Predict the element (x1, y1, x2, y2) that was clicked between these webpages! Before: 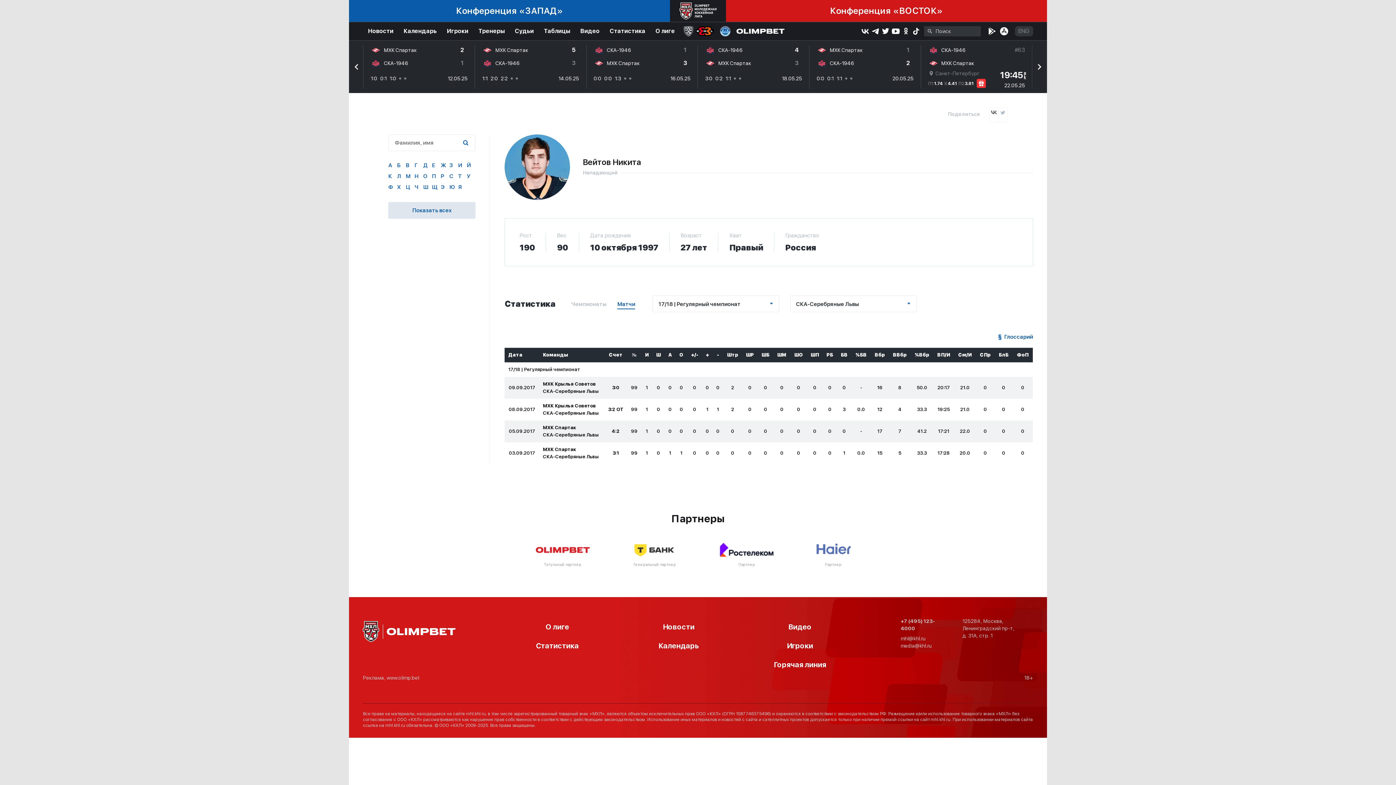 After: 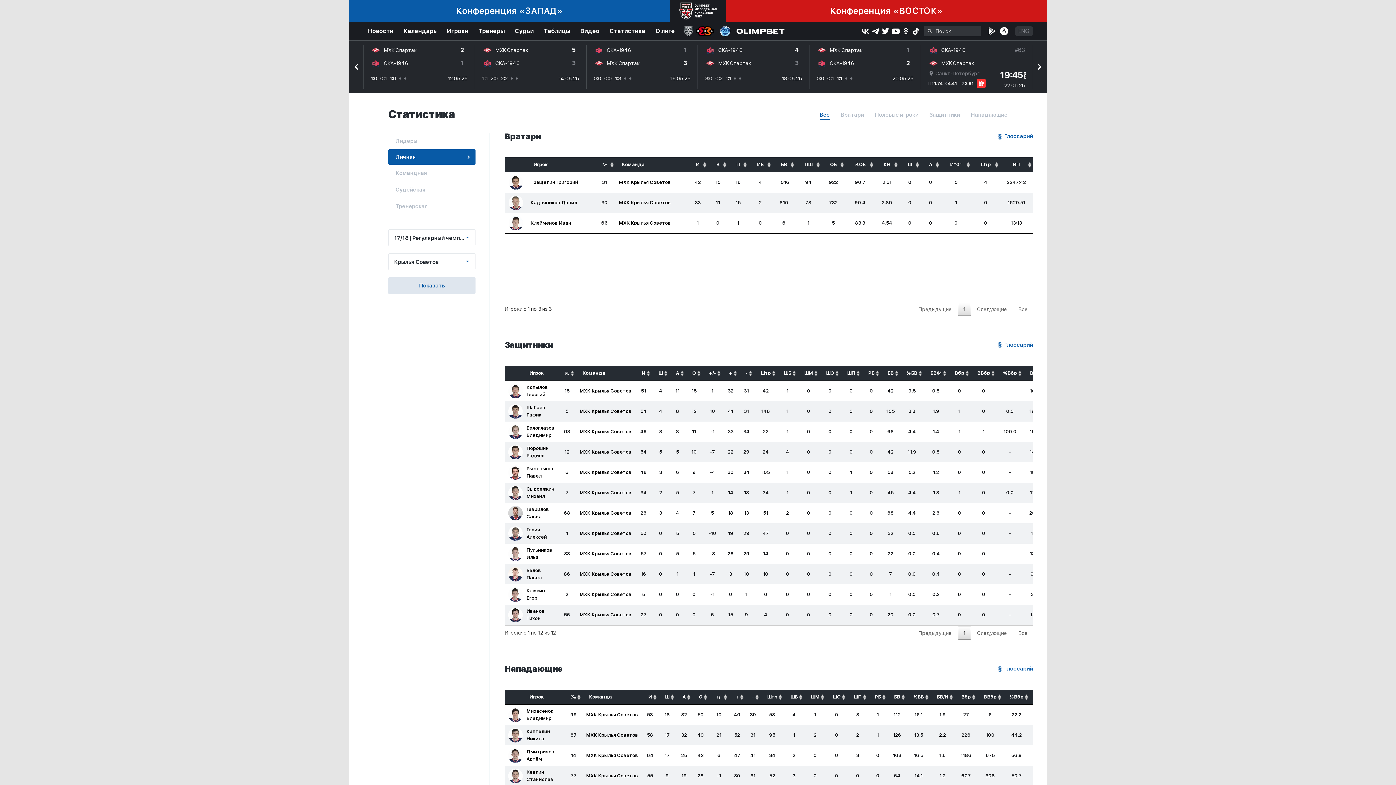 Action: bbox: (543, 402, 600, 409) label: МХК Крылья Советов